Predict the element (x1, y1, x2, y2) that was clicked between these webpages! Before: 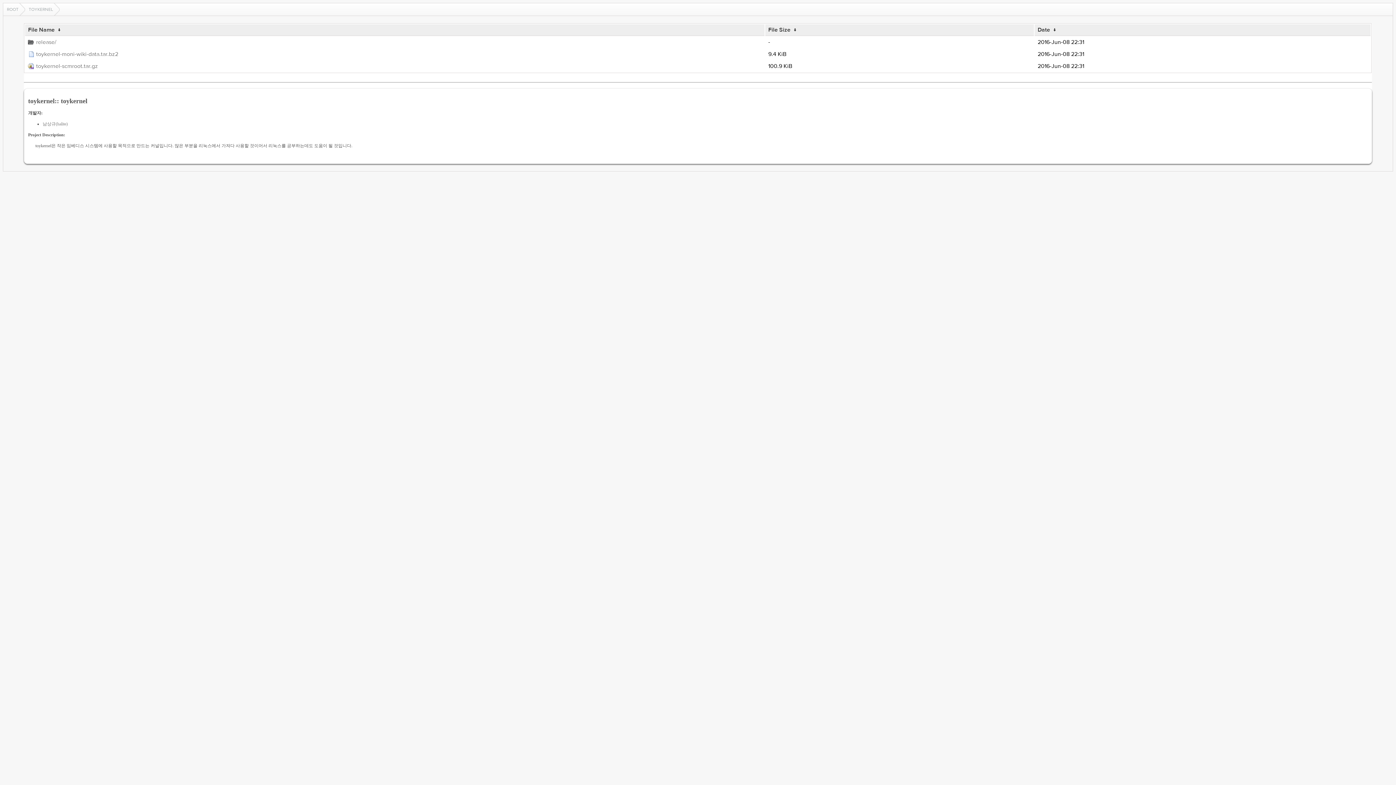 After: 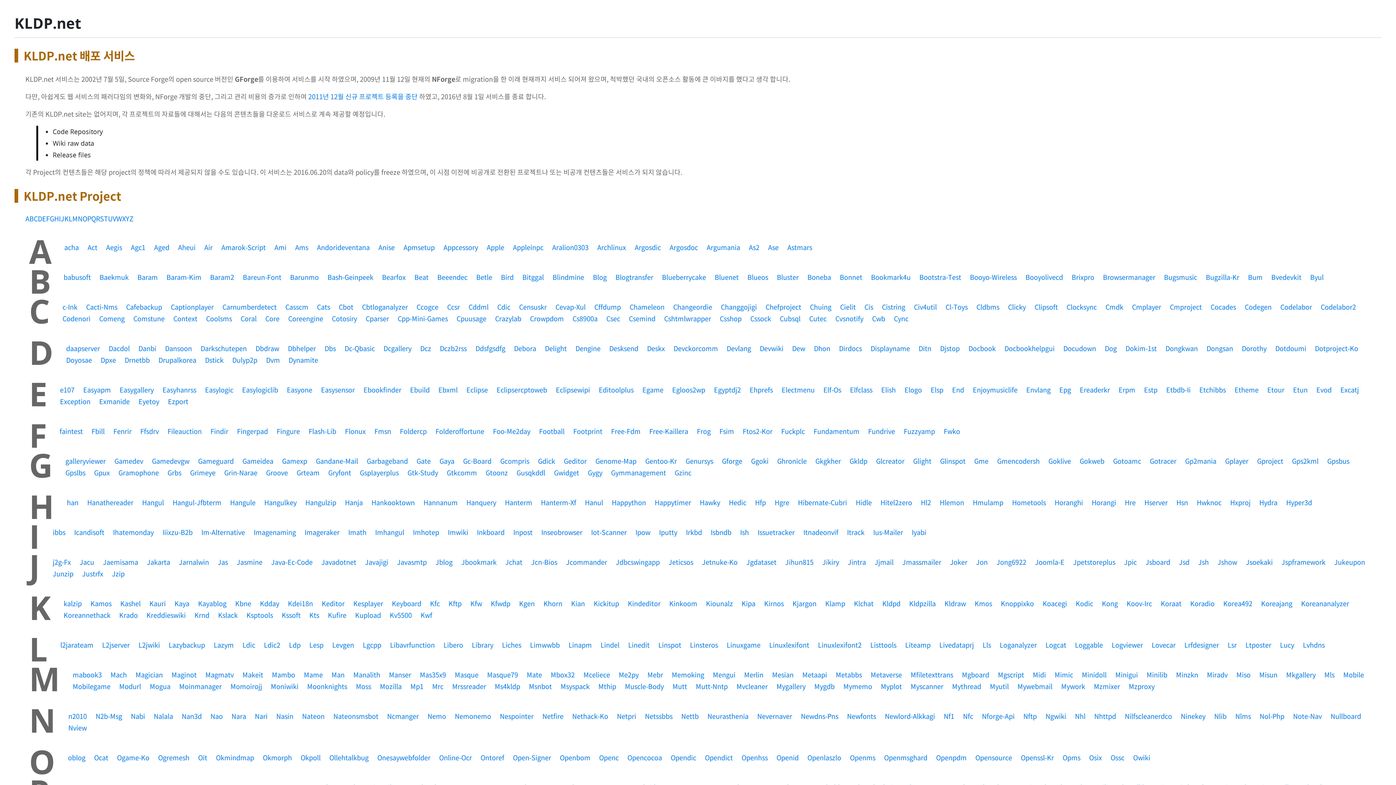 Action: bbox: (3, 3, 25, 15) label: ROOT